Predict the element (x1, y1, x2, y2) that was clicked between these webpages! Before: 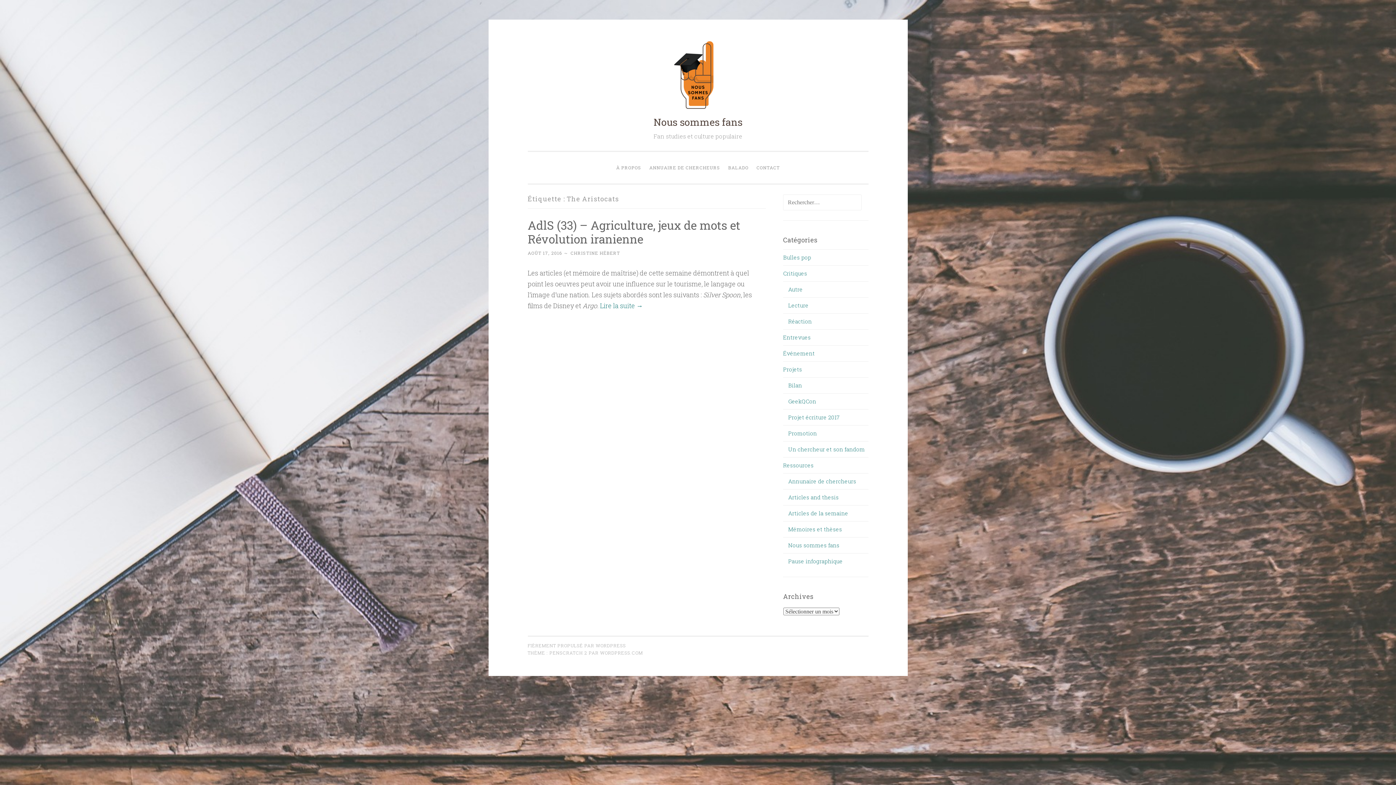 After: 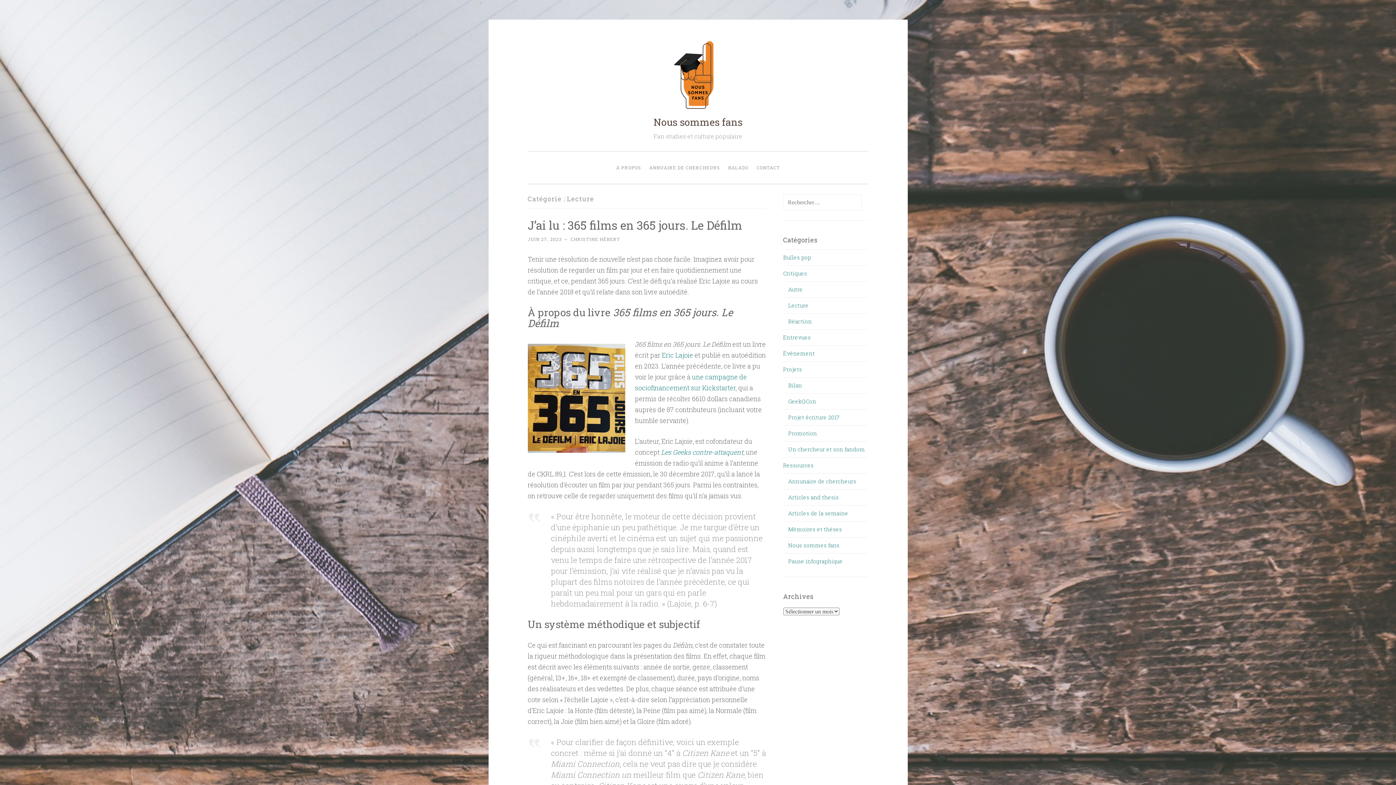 Action: bbox: (783, 301, 808, 309) label: Lecture